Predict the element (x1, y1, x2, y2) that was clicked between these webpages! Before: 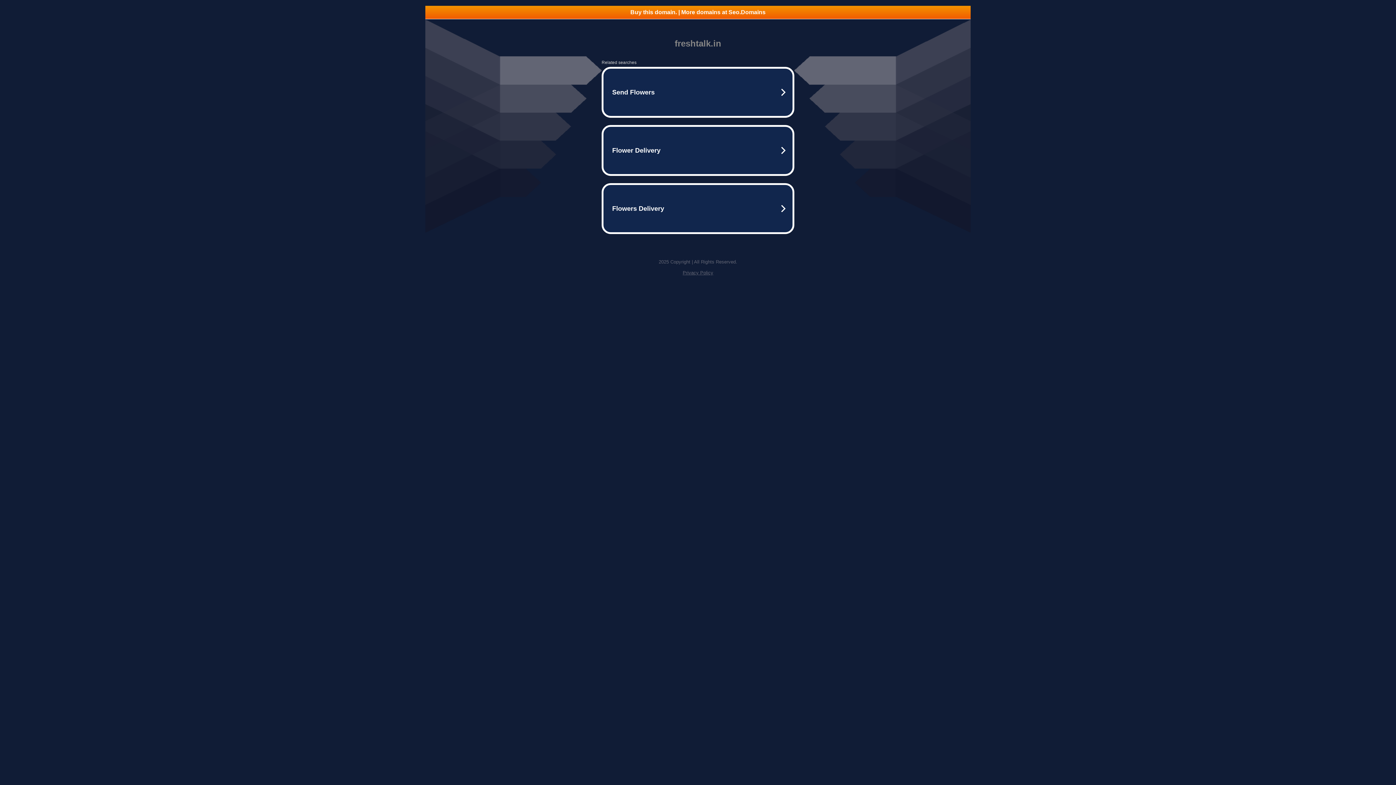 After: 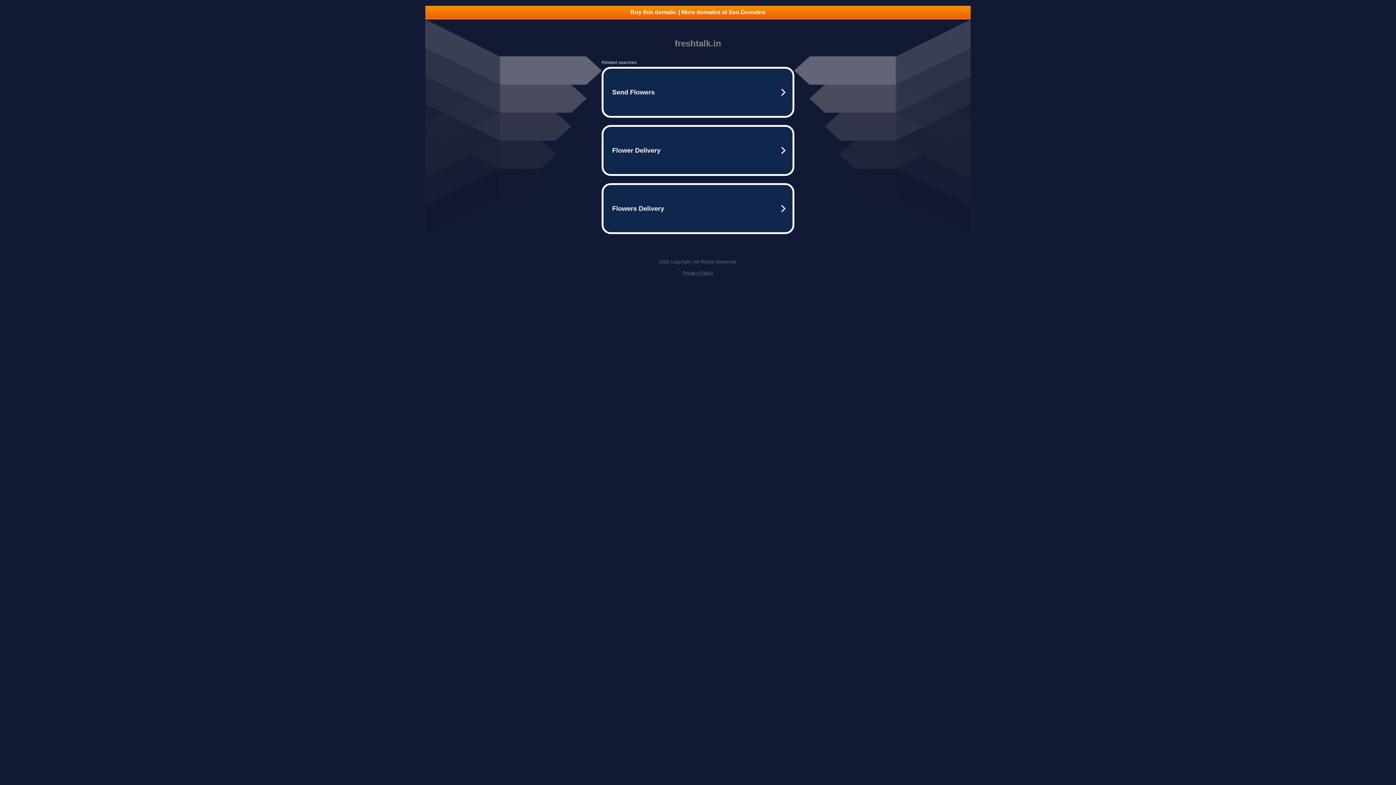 Action: bbox: (425, 5, 970, 18) label: Buy this domain. | More domains at Seo.Domains